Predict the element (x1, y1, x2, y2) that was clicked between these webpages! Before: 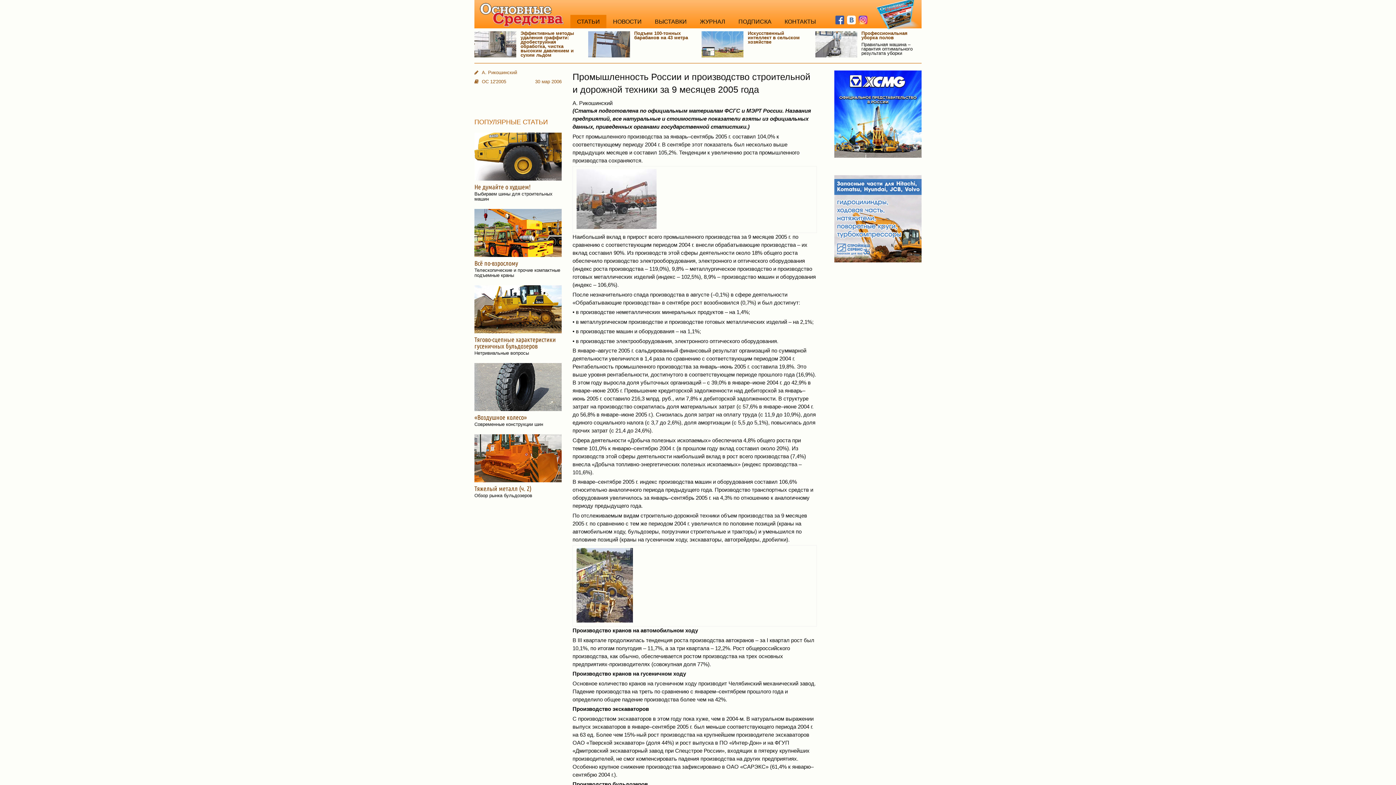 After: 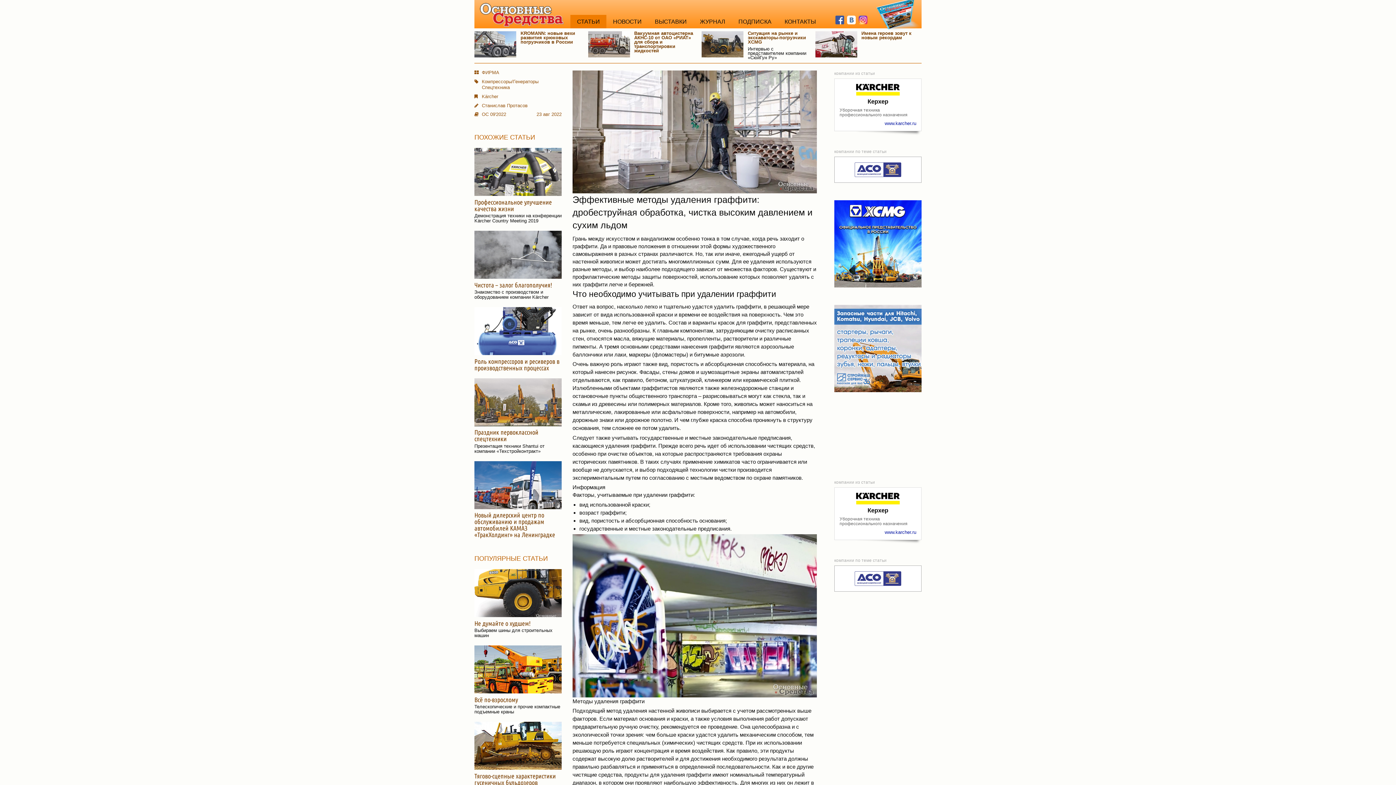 Action: bbox: (474, 31, 580, 60) label: Эффективные методы удаления граффити: дробеструйная обработка, чистка высоким давлением и сухим льдом